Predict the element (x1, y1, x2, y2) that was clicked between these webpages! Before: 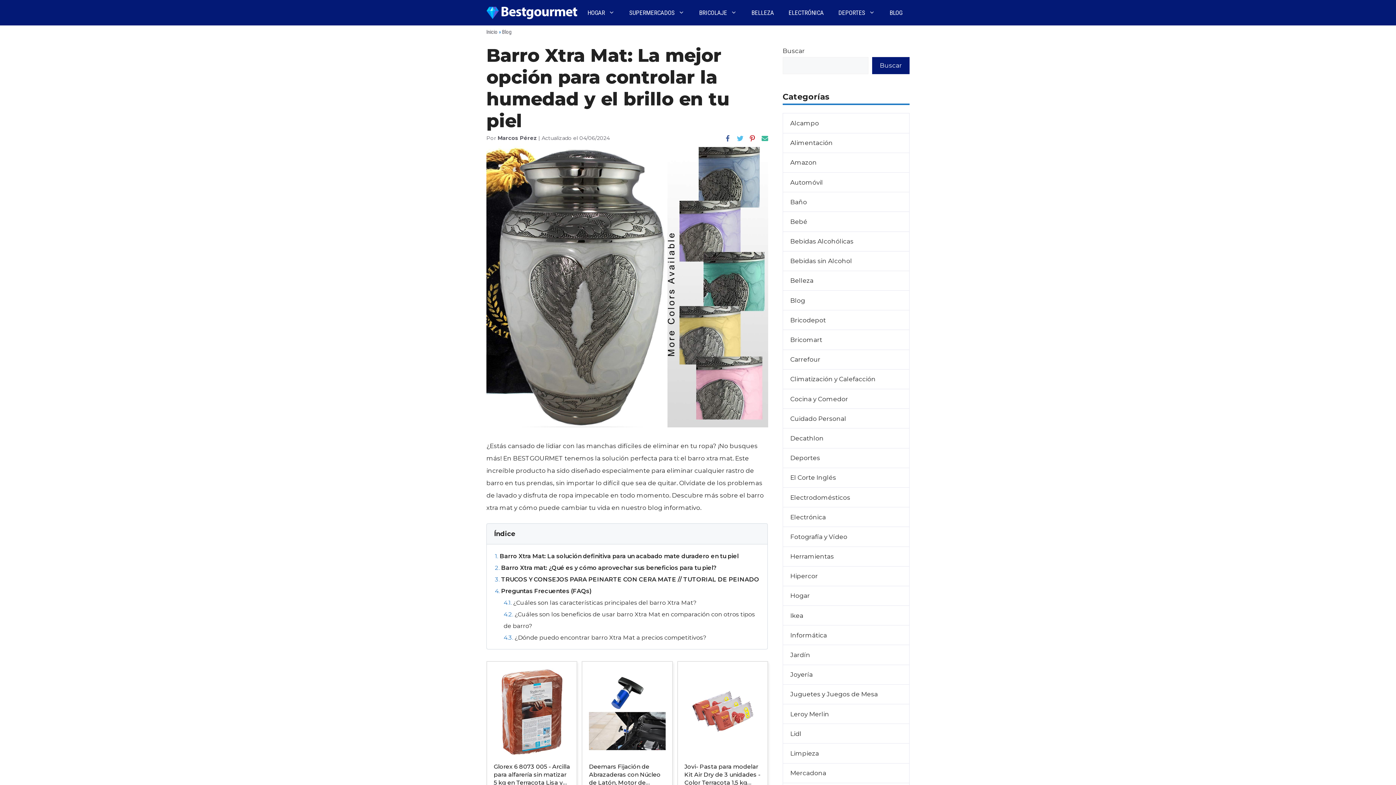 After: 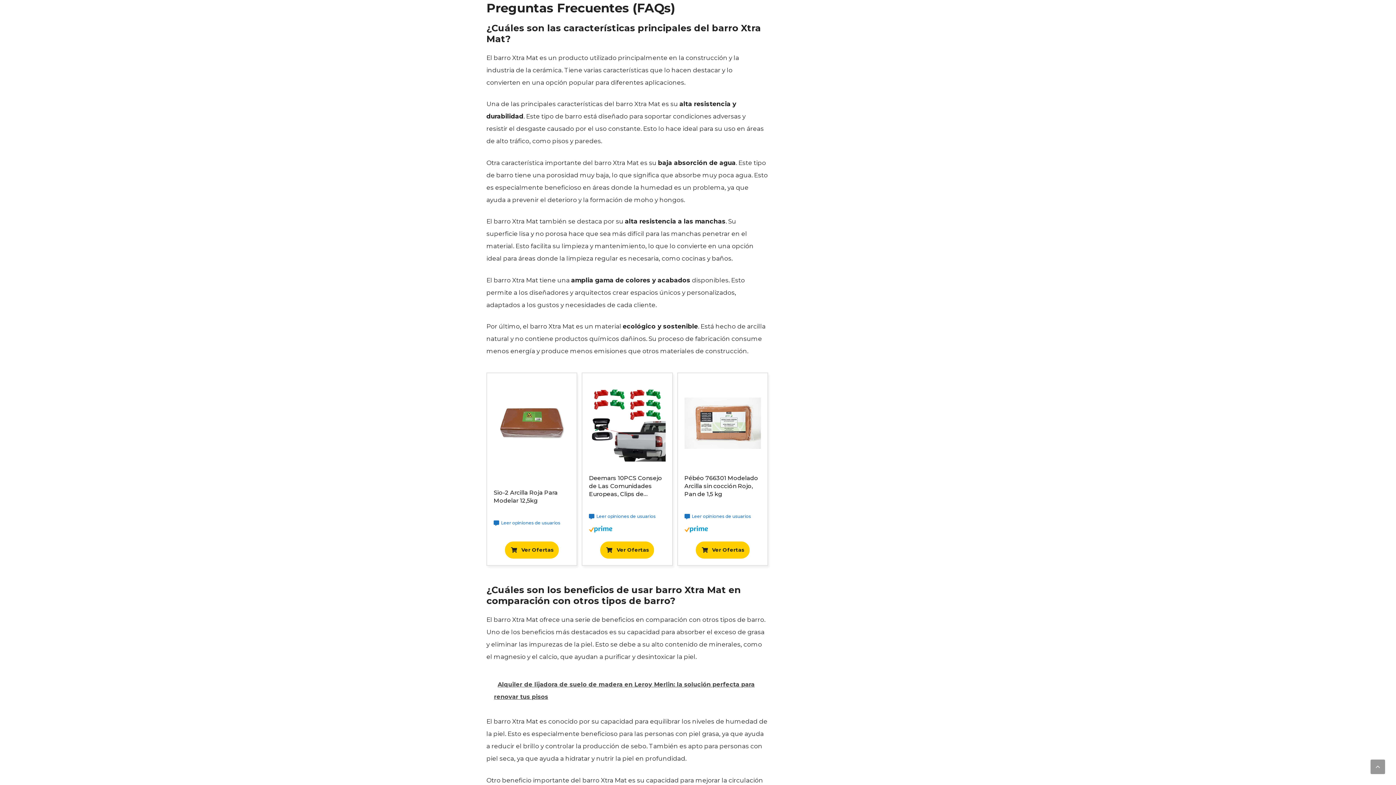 Action: bbox: (495, 587, 591, 594) label: 4Preguntas Frecuentes (FAQs)